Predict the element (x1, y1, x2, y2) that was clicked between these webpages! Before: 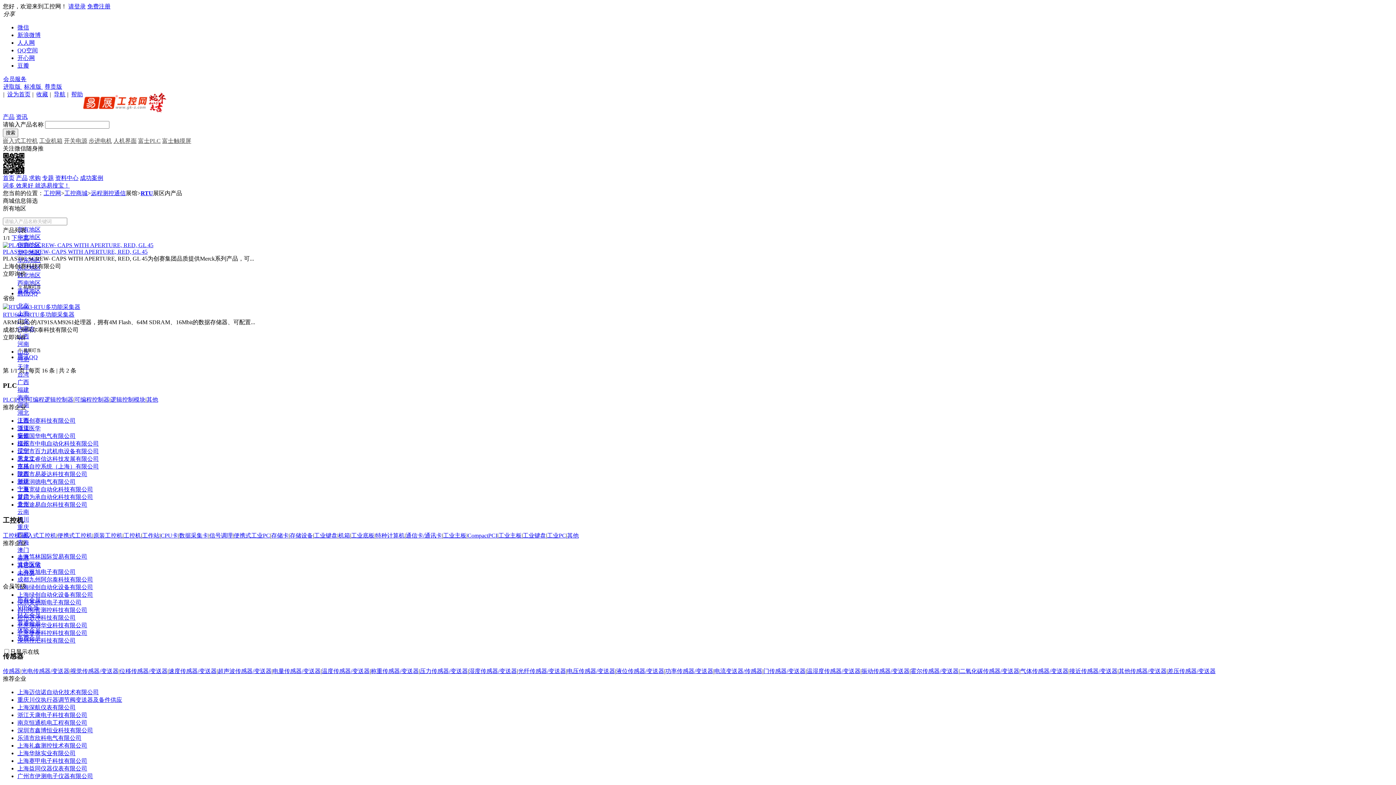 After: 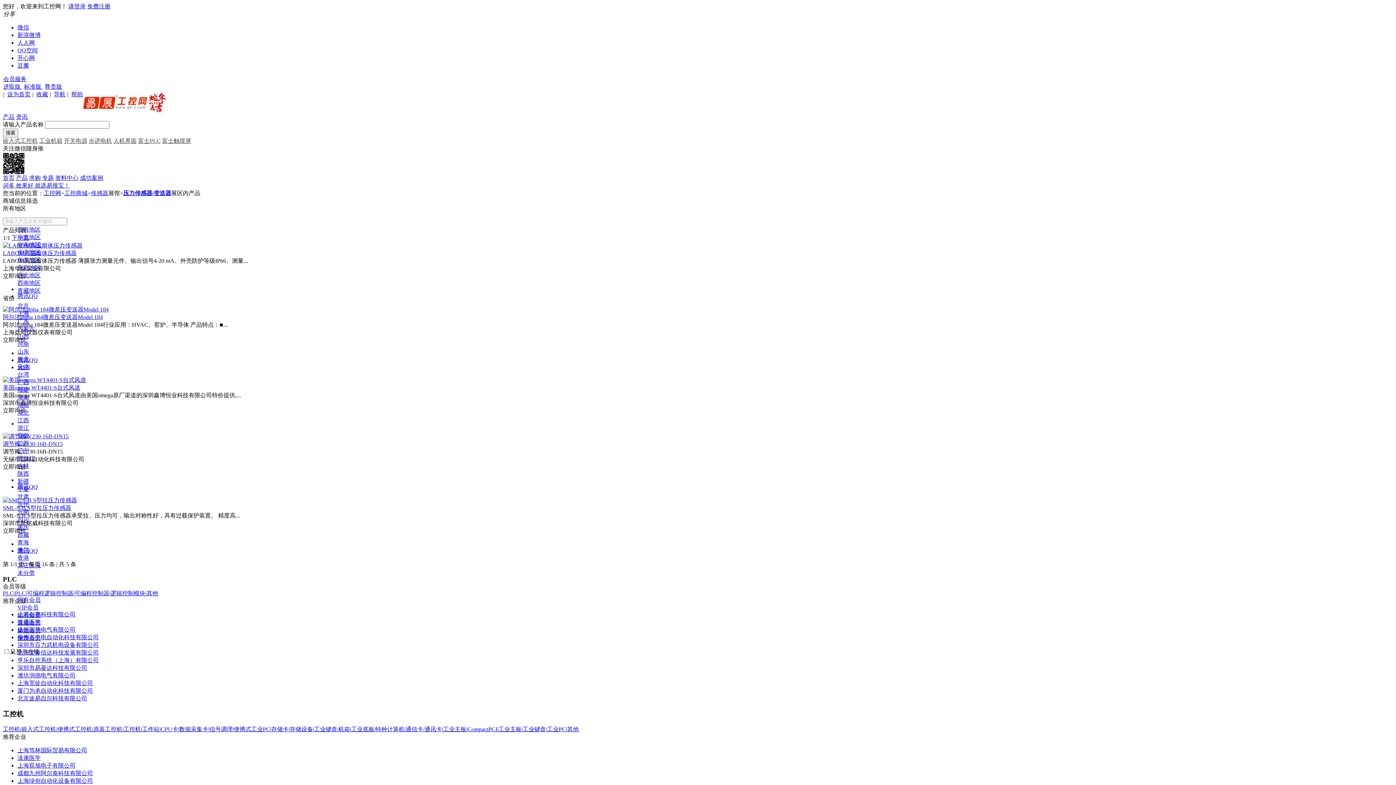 Action: bbox: (420, 668, 468, 674) label: 压力传感器/变送器